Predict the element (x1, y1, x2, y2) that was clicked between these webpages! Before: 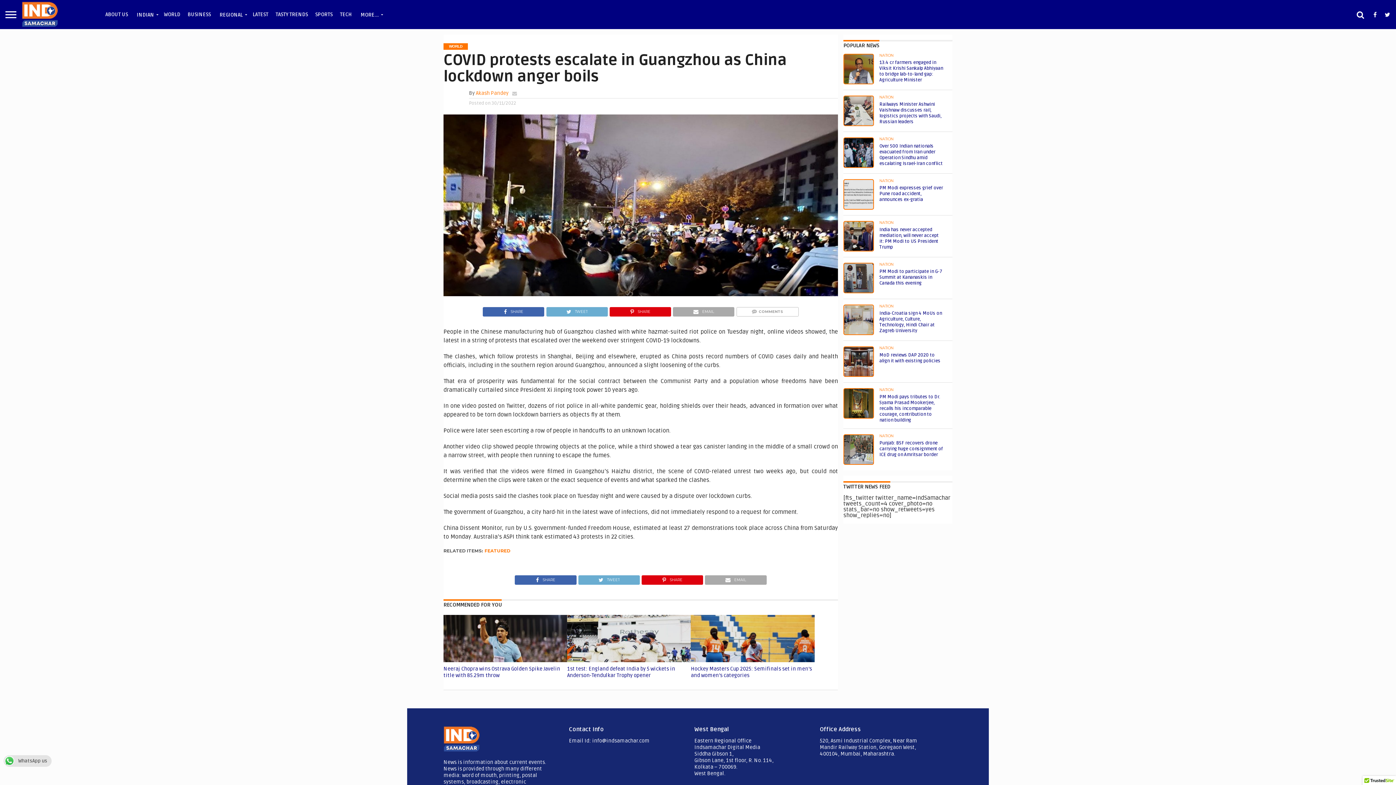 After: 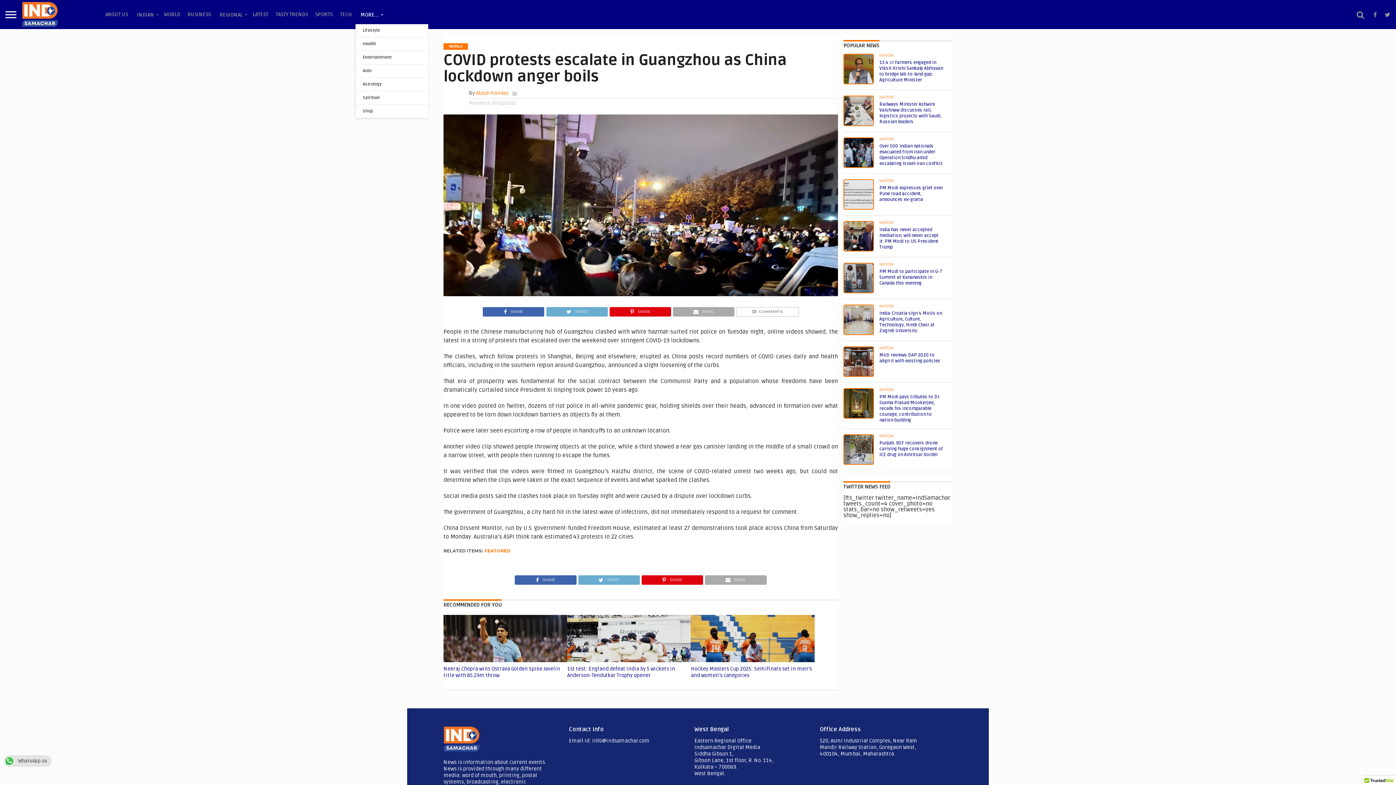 Action: bbox: (355, 5, 385, 24) label: MORE….